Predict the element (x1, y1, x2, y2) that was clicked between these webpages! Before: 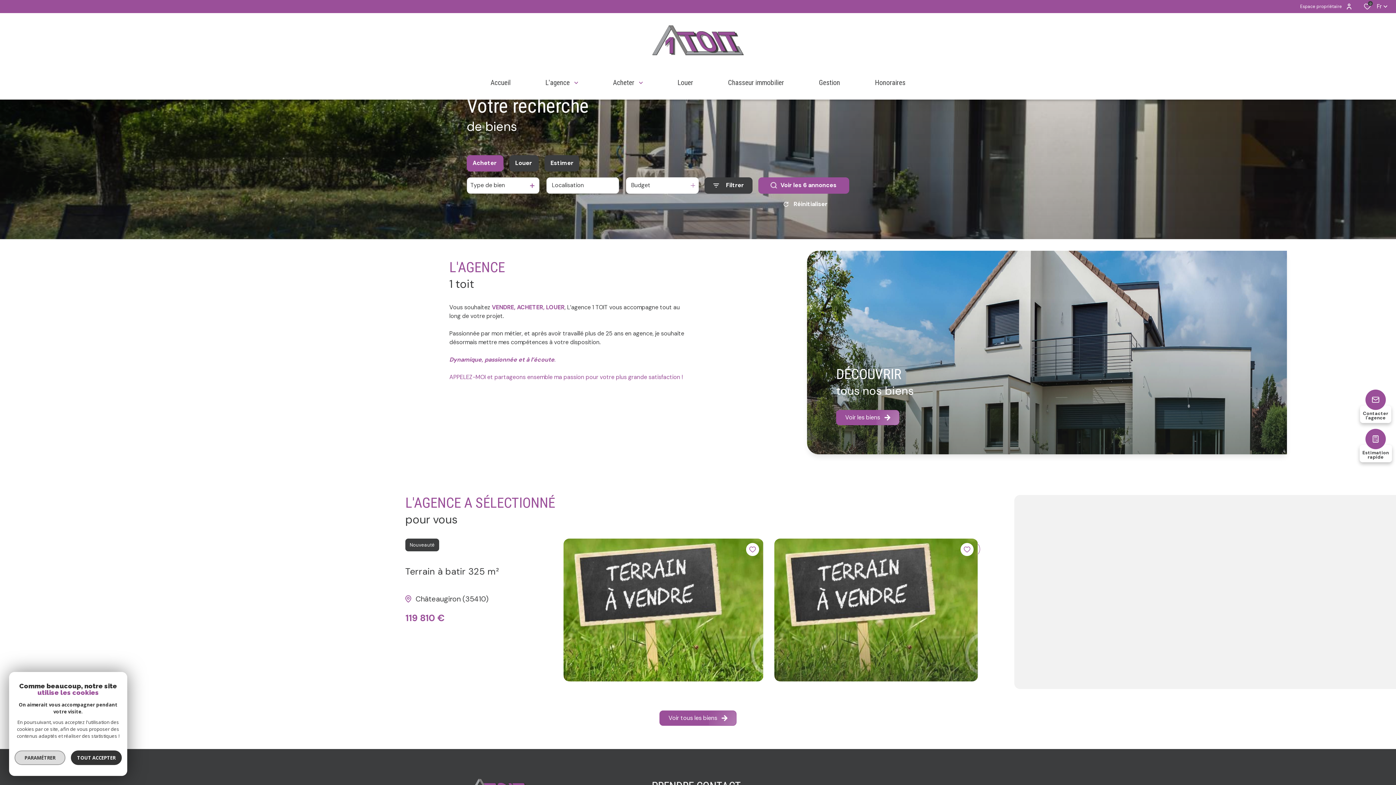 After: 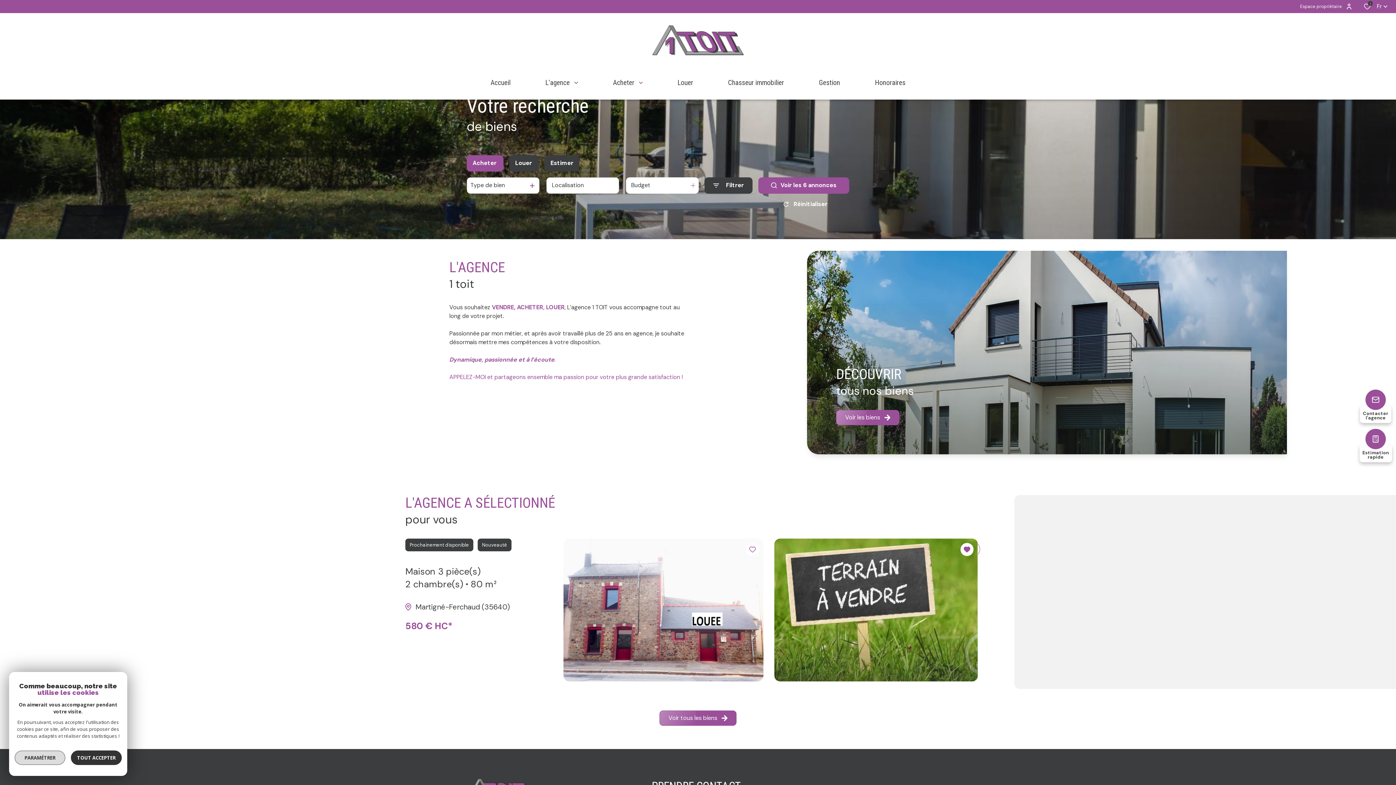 Action: bbox: (749, 546, 756, 553)